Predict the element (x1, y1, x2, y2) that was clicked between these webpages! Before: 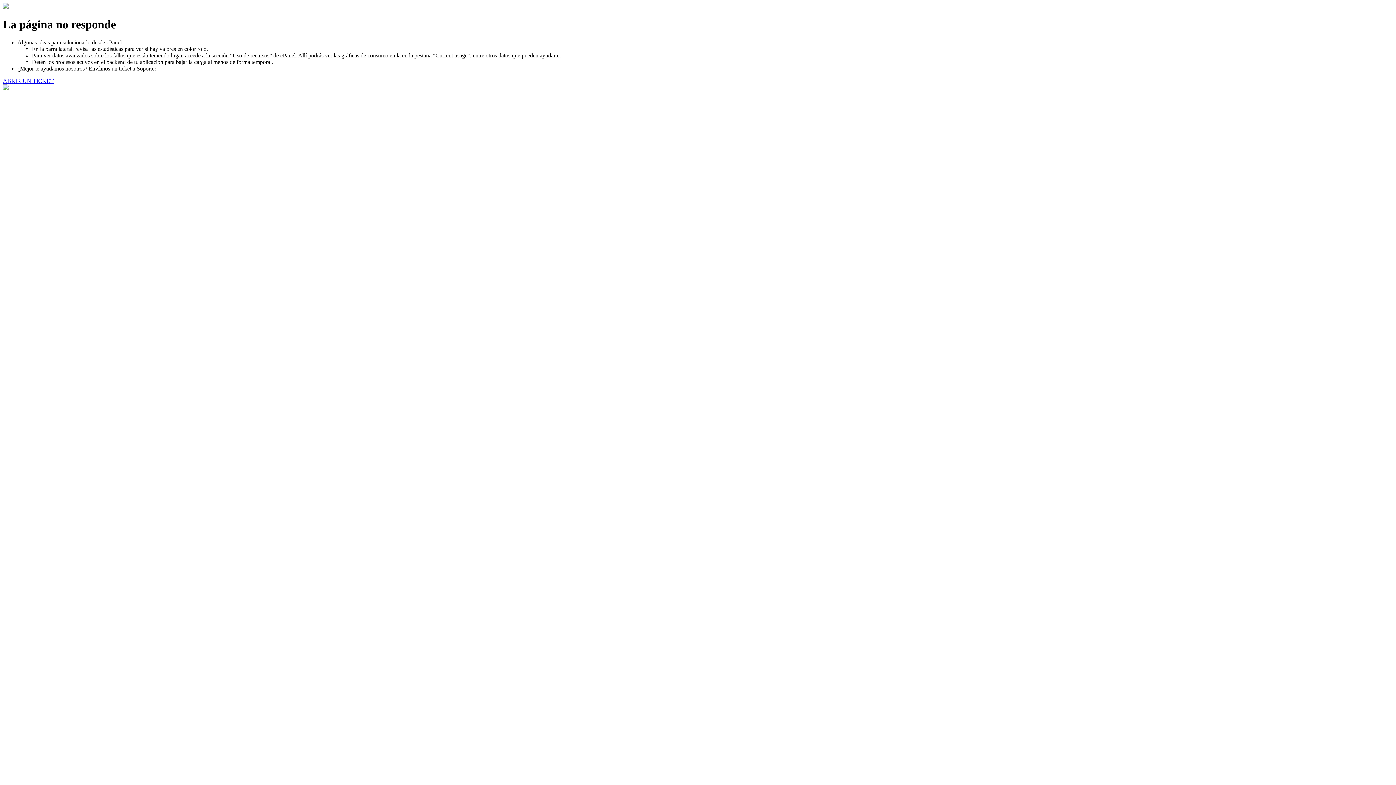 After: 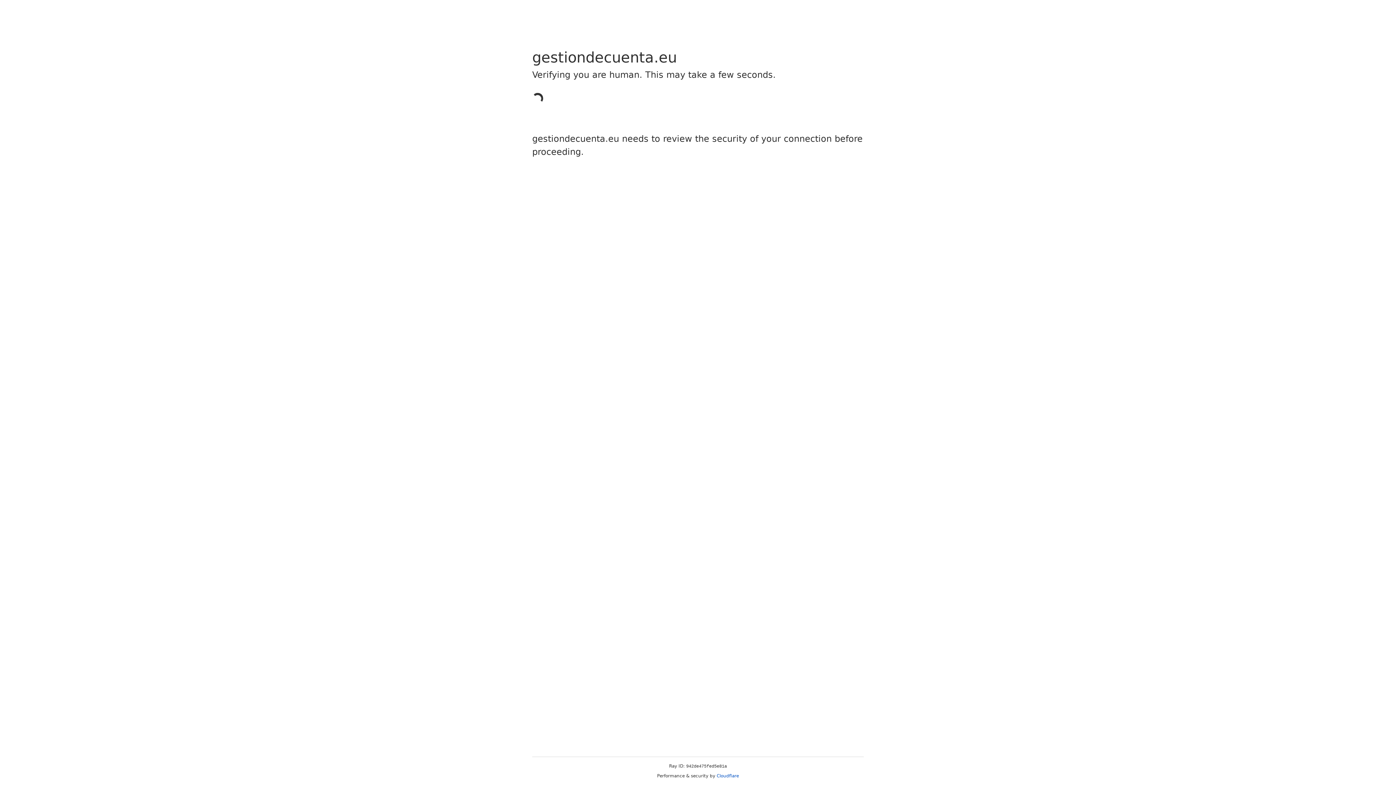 Action: bbox: (2, 77, 53, 83) label: ABRIR UN TICKET